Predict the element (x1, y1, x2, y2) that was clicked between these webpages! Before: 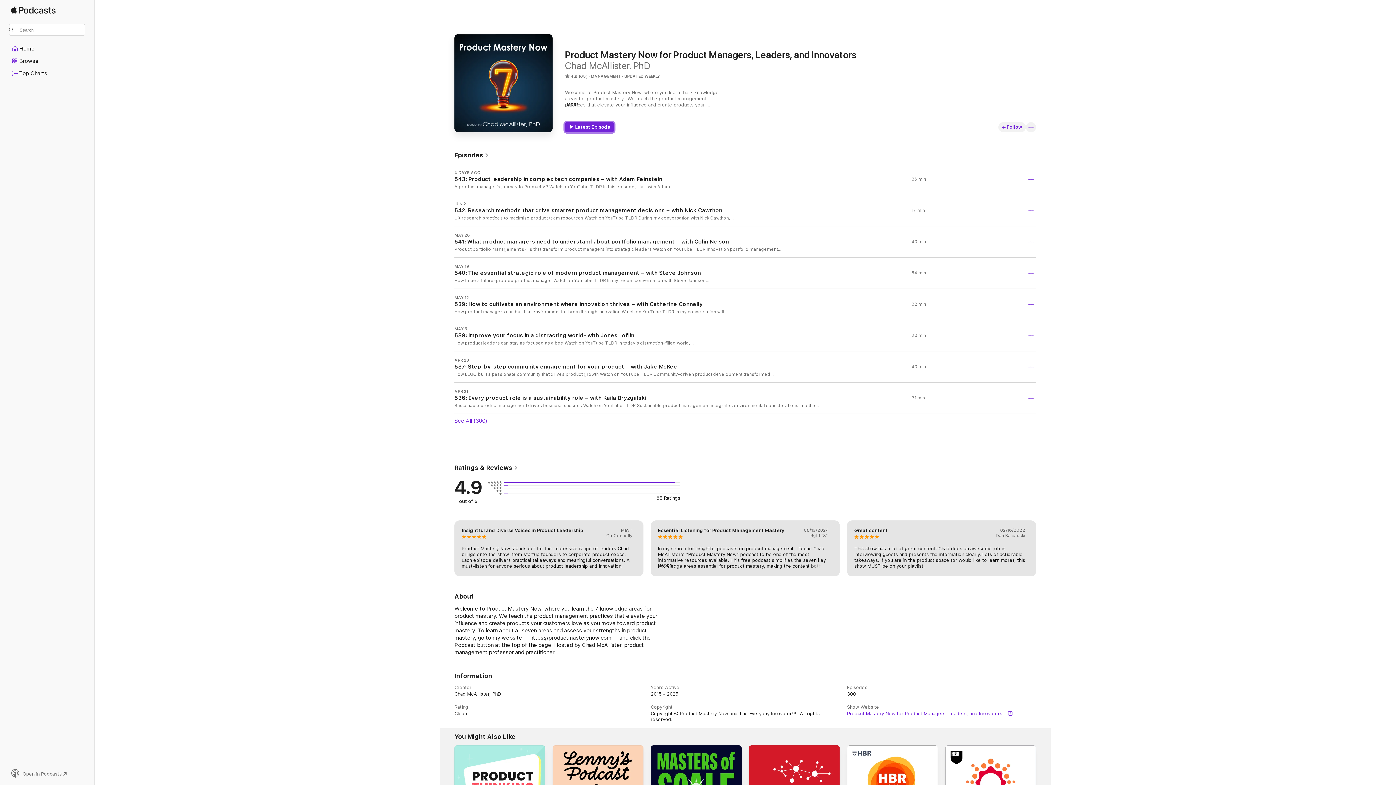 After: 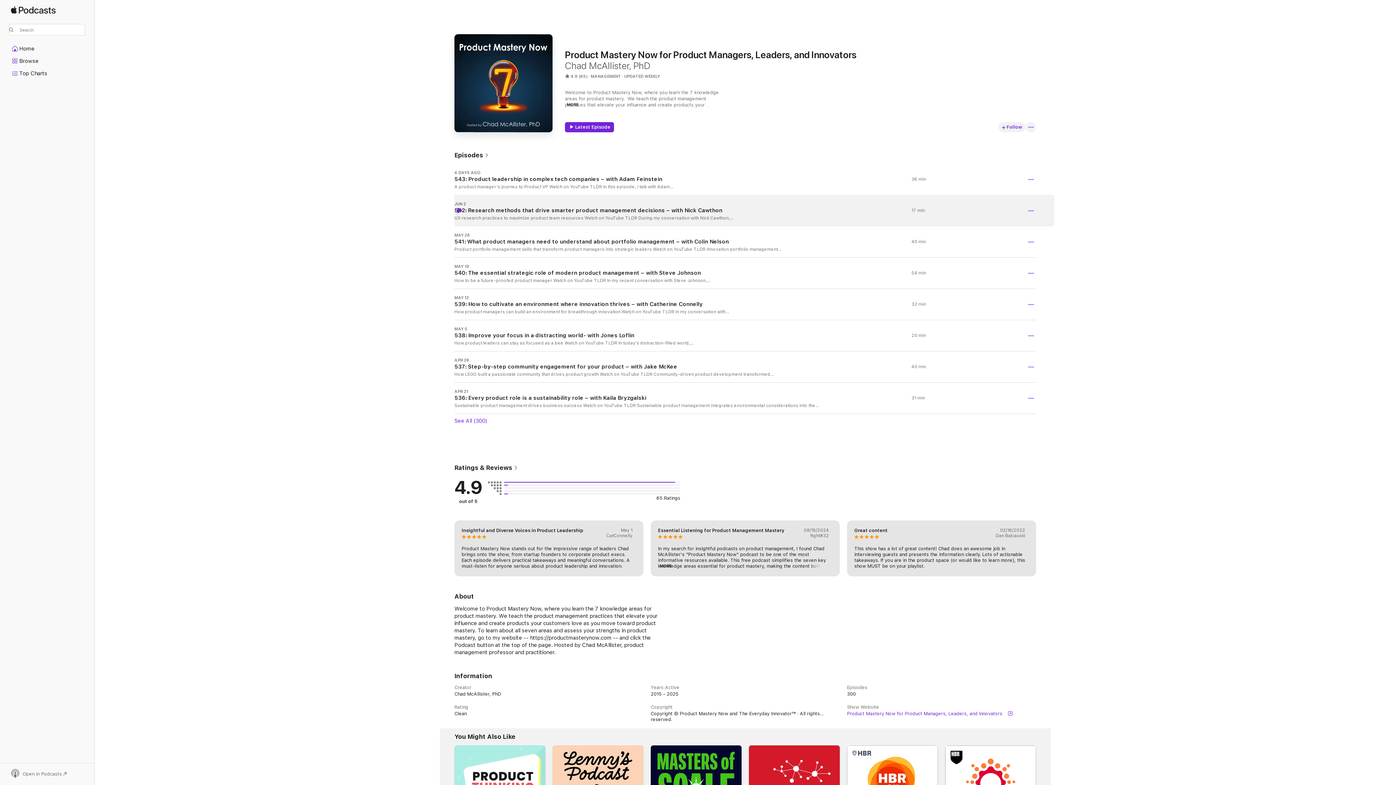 Action: bbox: (456, 207, 462, 213) label: Play